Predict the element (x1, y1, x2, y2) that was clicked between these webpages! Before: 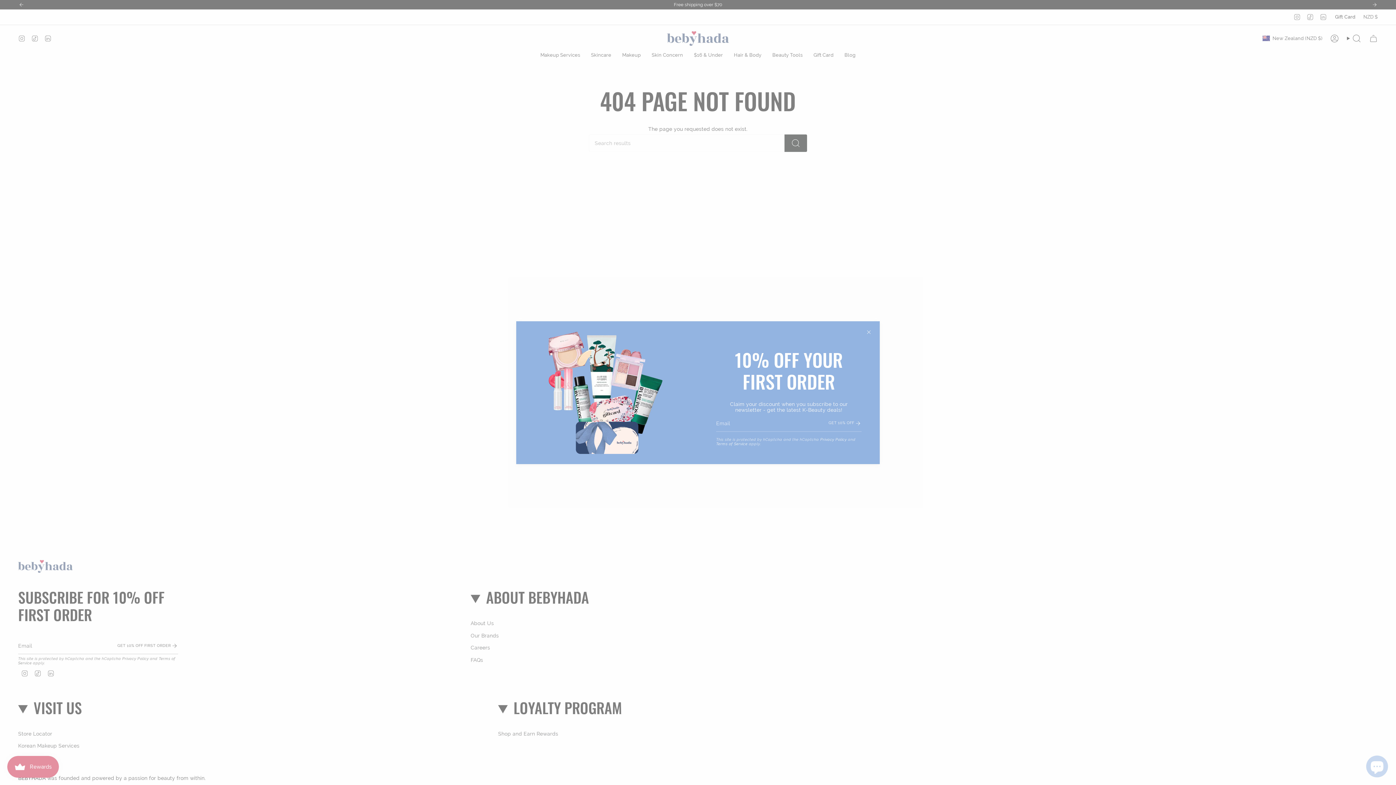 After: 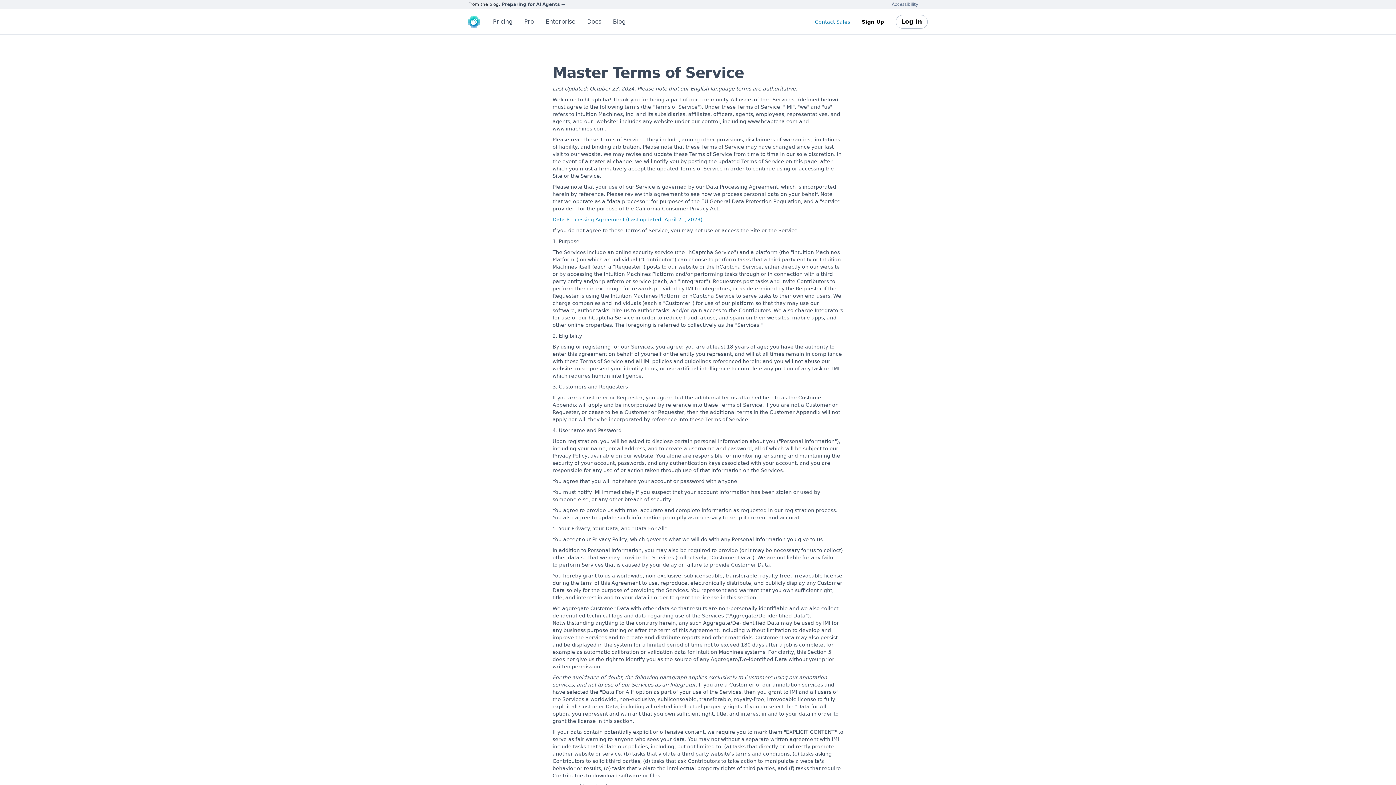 Action: bbox: (716, 441, 747, 446) label: Terms of Service